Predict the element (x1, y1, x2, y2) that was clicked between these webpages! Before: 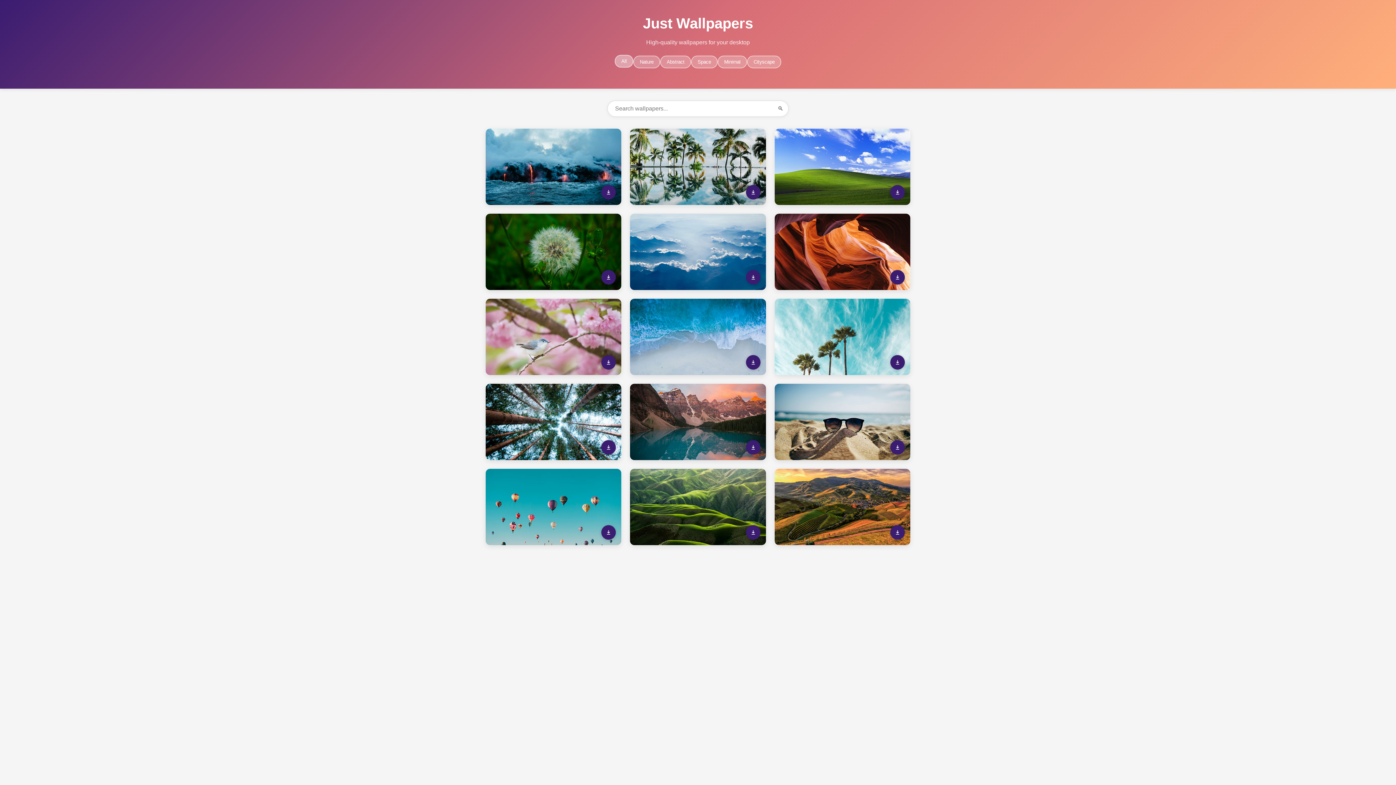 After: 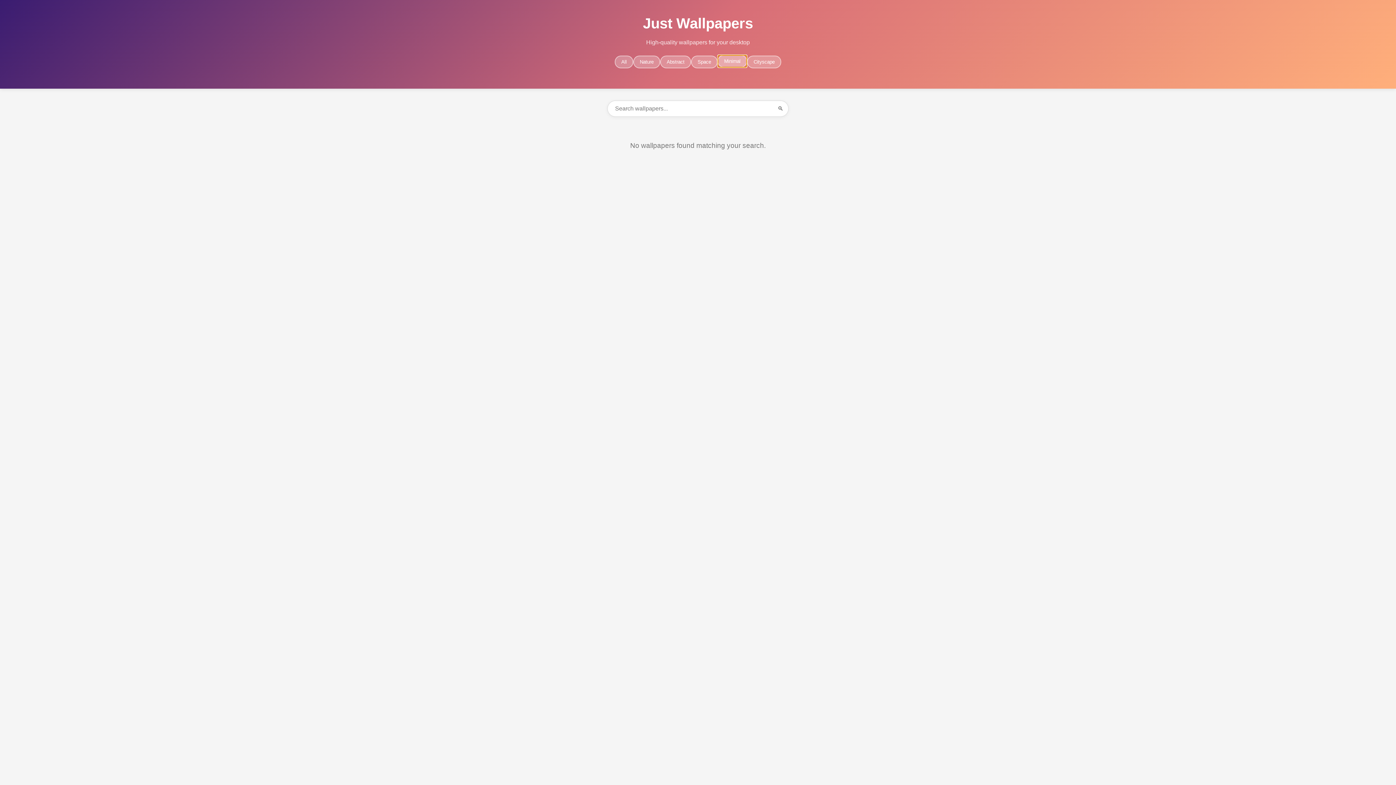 Action: bbox: (717, 55, 747, 68) label: Minimal